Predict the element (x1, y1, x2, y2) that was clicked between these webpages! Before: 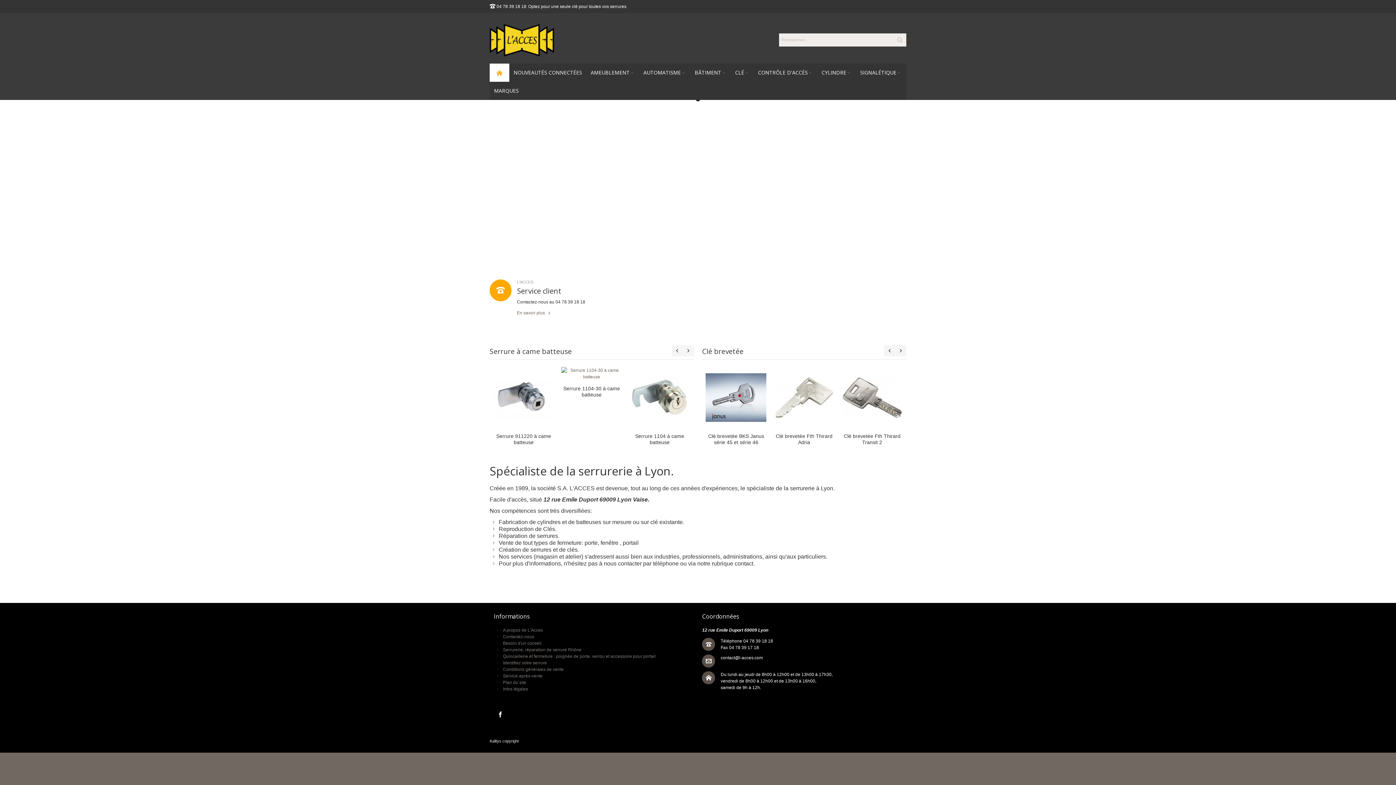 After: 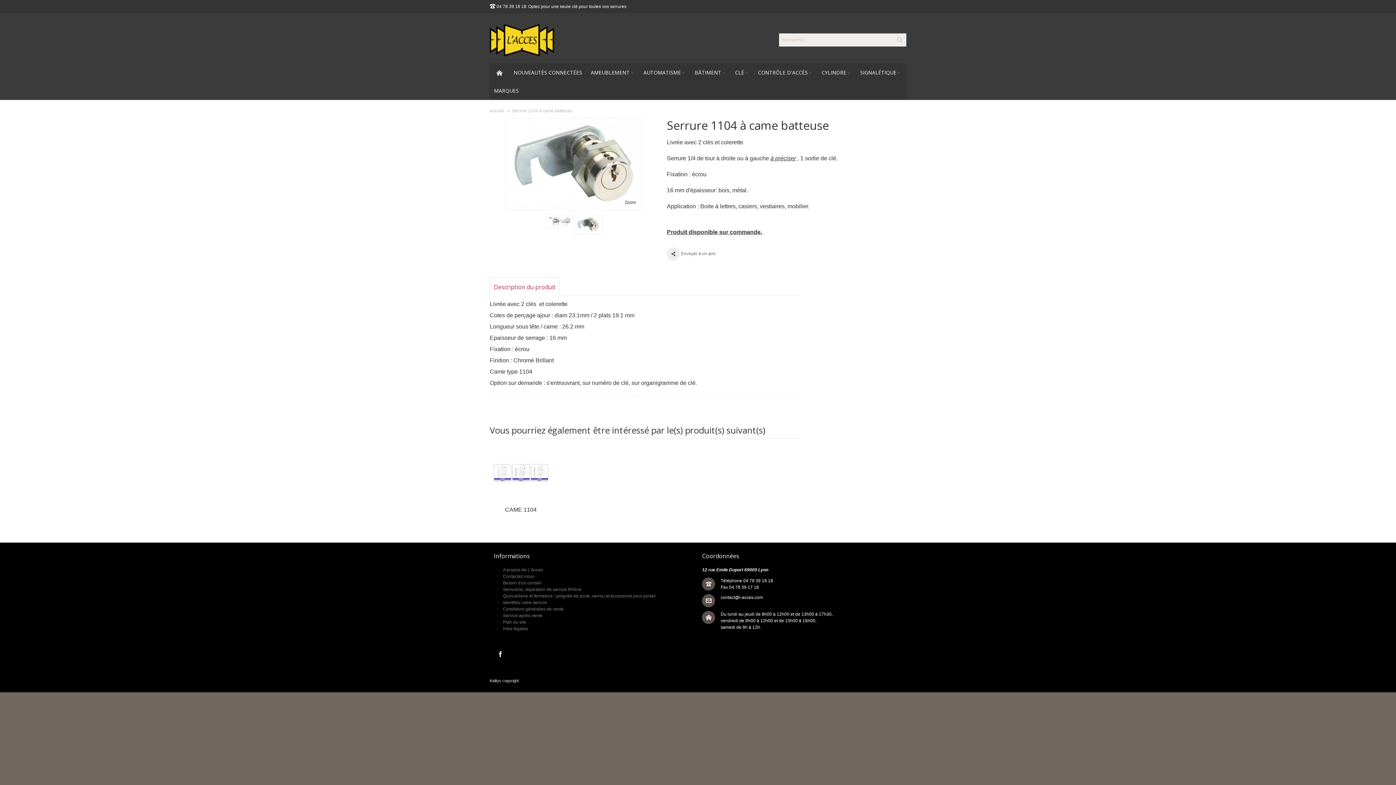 Action: label: Serrure 1104 à came batteuse bbox: (635, 433, 684, 445)